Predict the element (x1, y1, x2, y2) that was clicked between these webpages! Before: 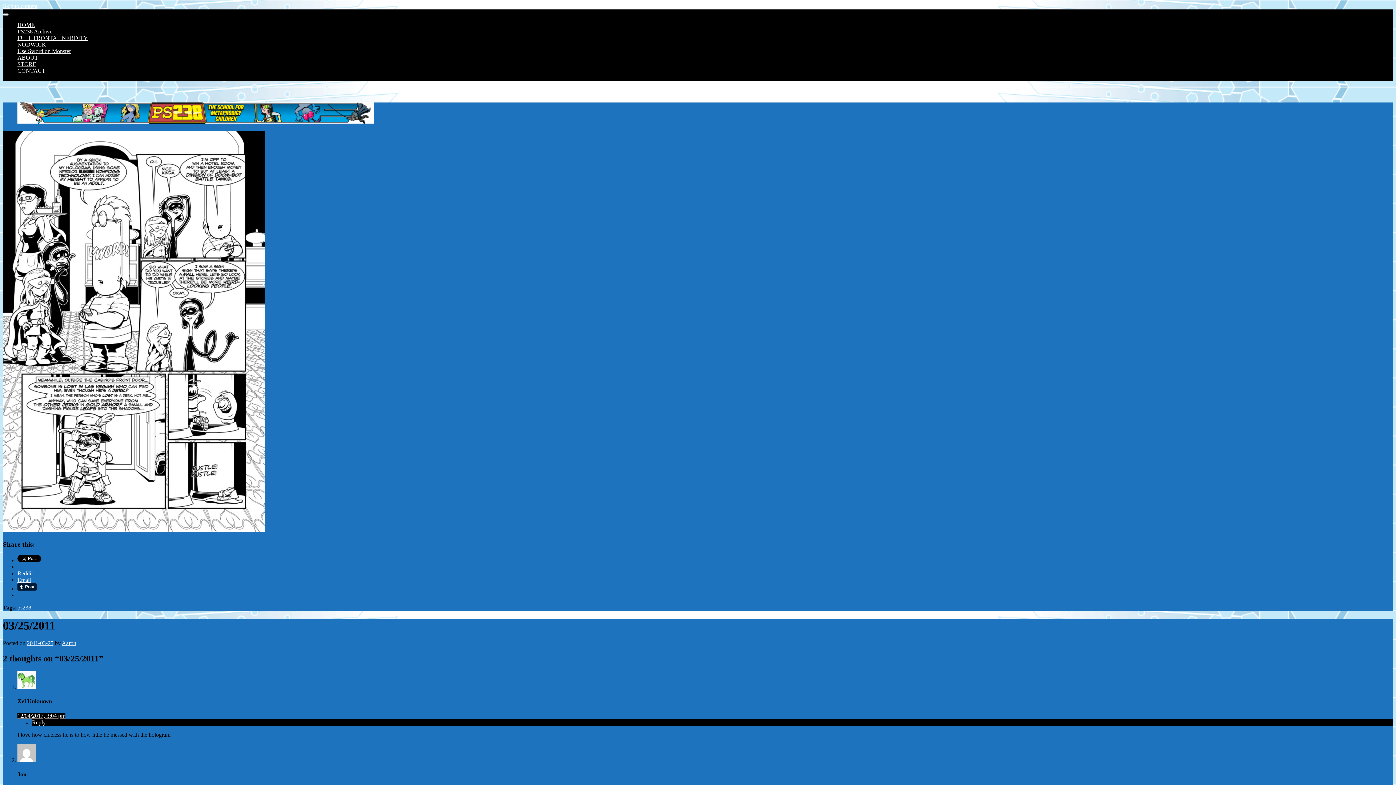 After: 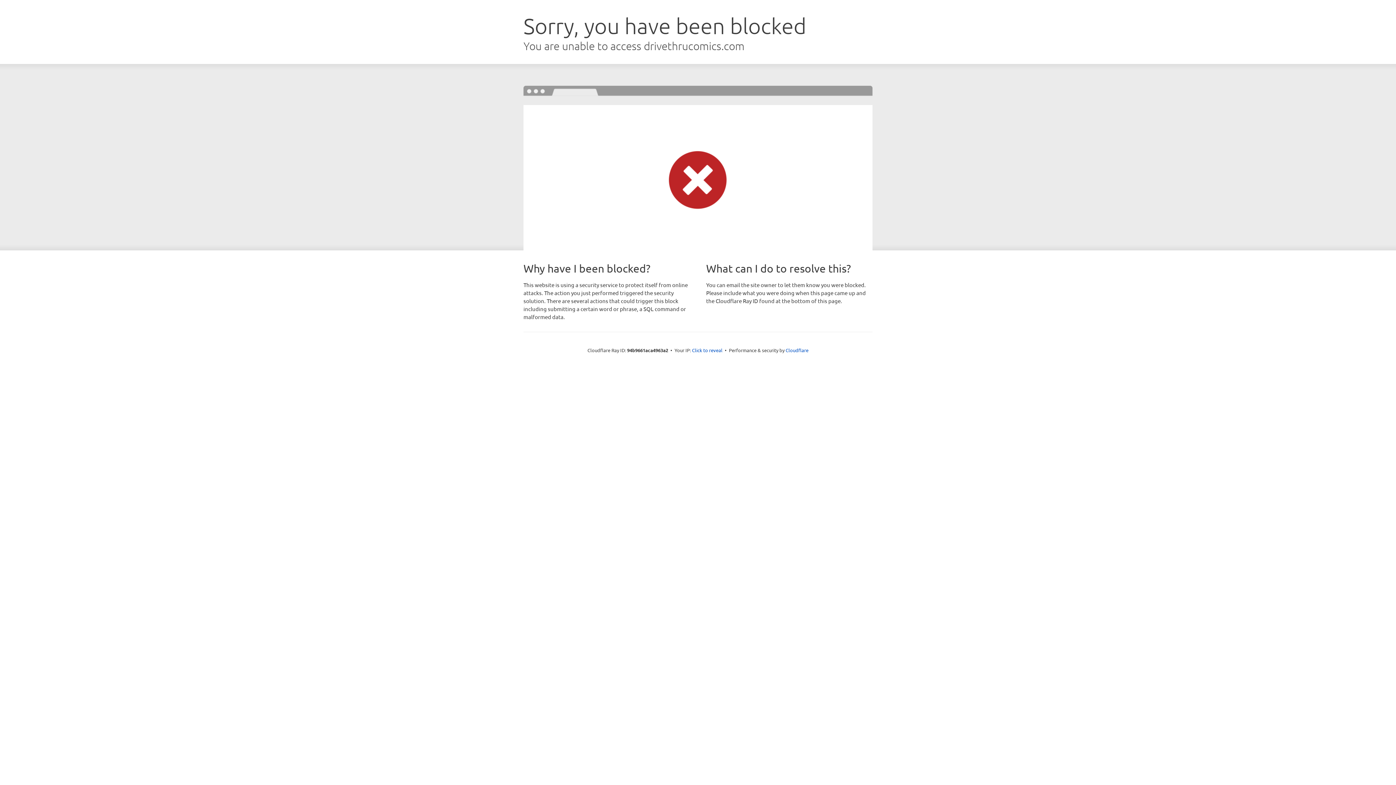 Action: label: STORE bbox: (17, 61, 36, 67)